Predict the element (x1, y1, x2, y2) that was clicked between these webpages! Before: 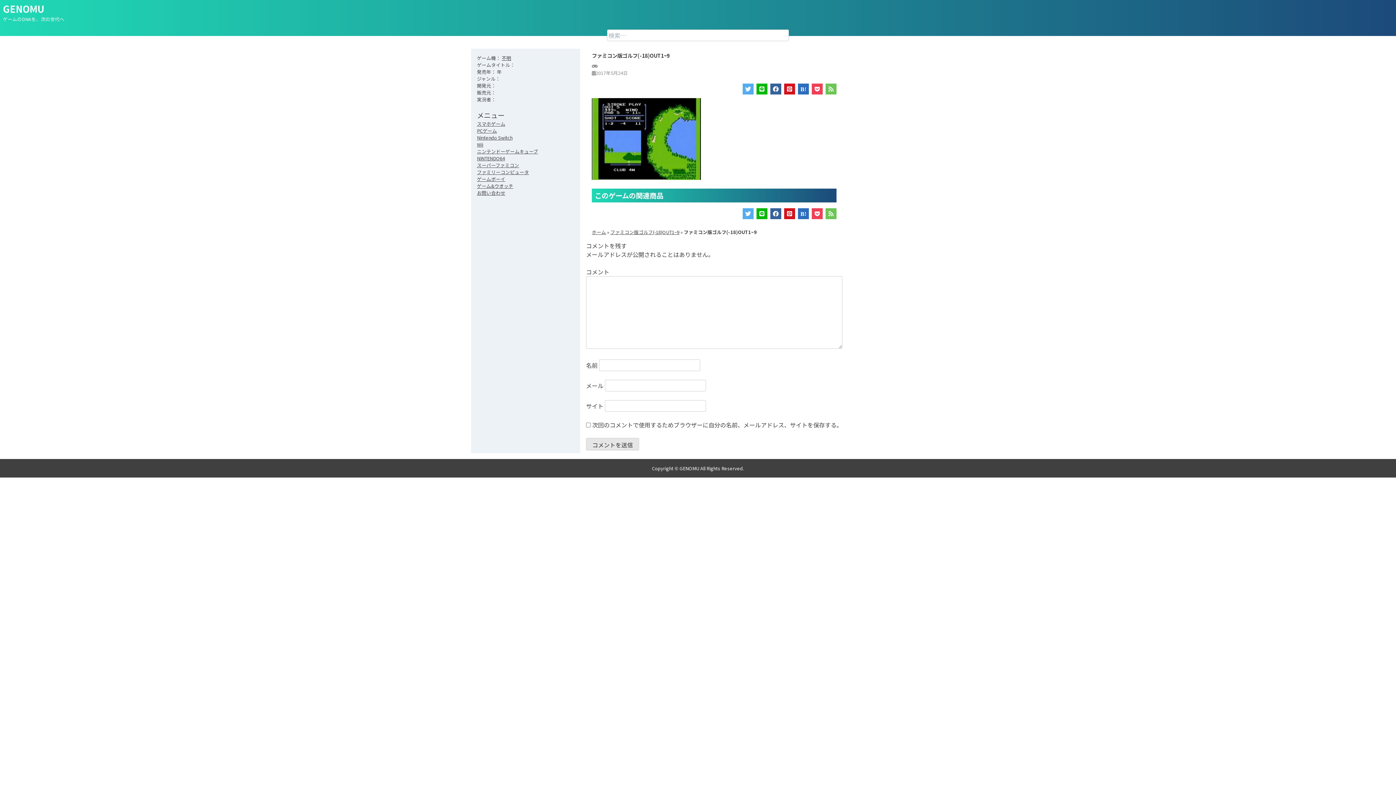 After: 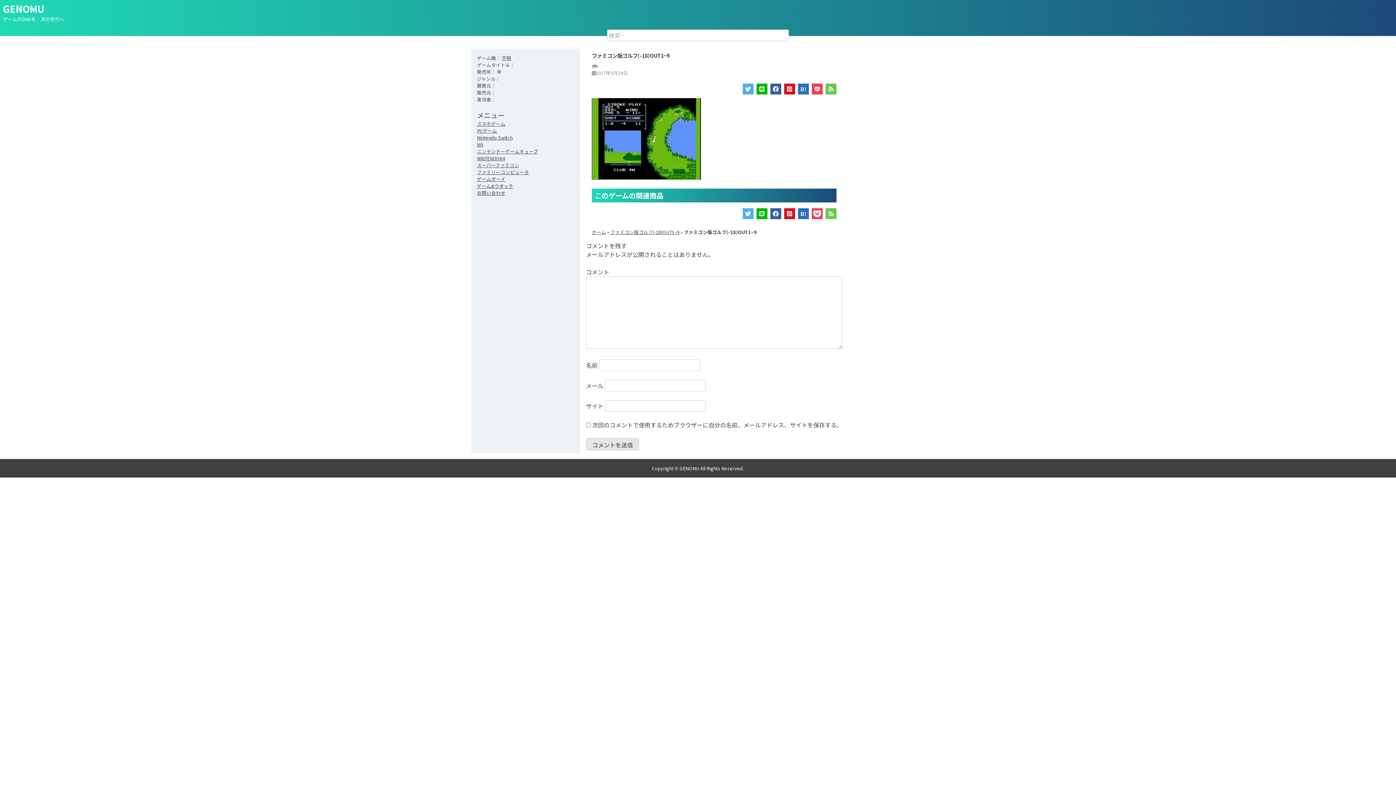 Action: bbox: (811, 208, 822, 219)